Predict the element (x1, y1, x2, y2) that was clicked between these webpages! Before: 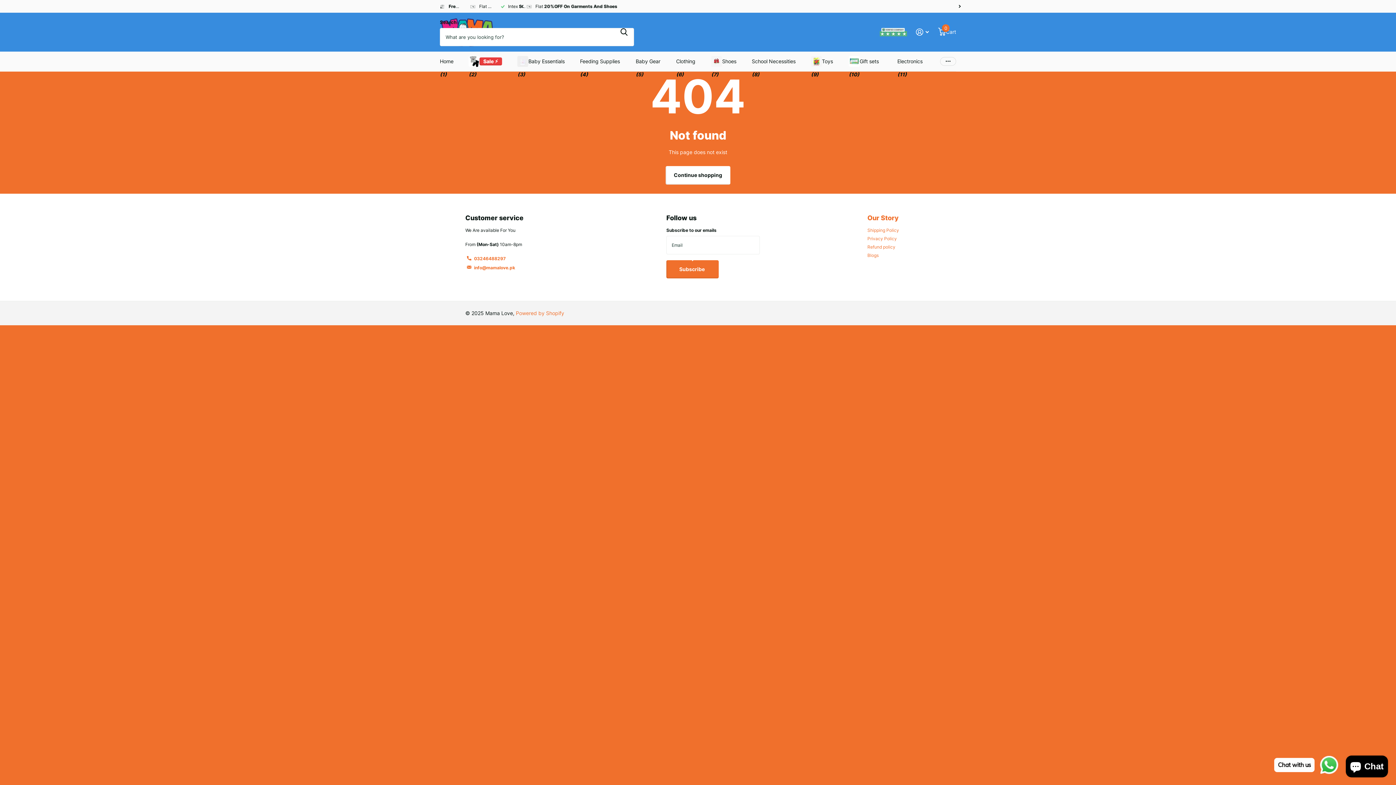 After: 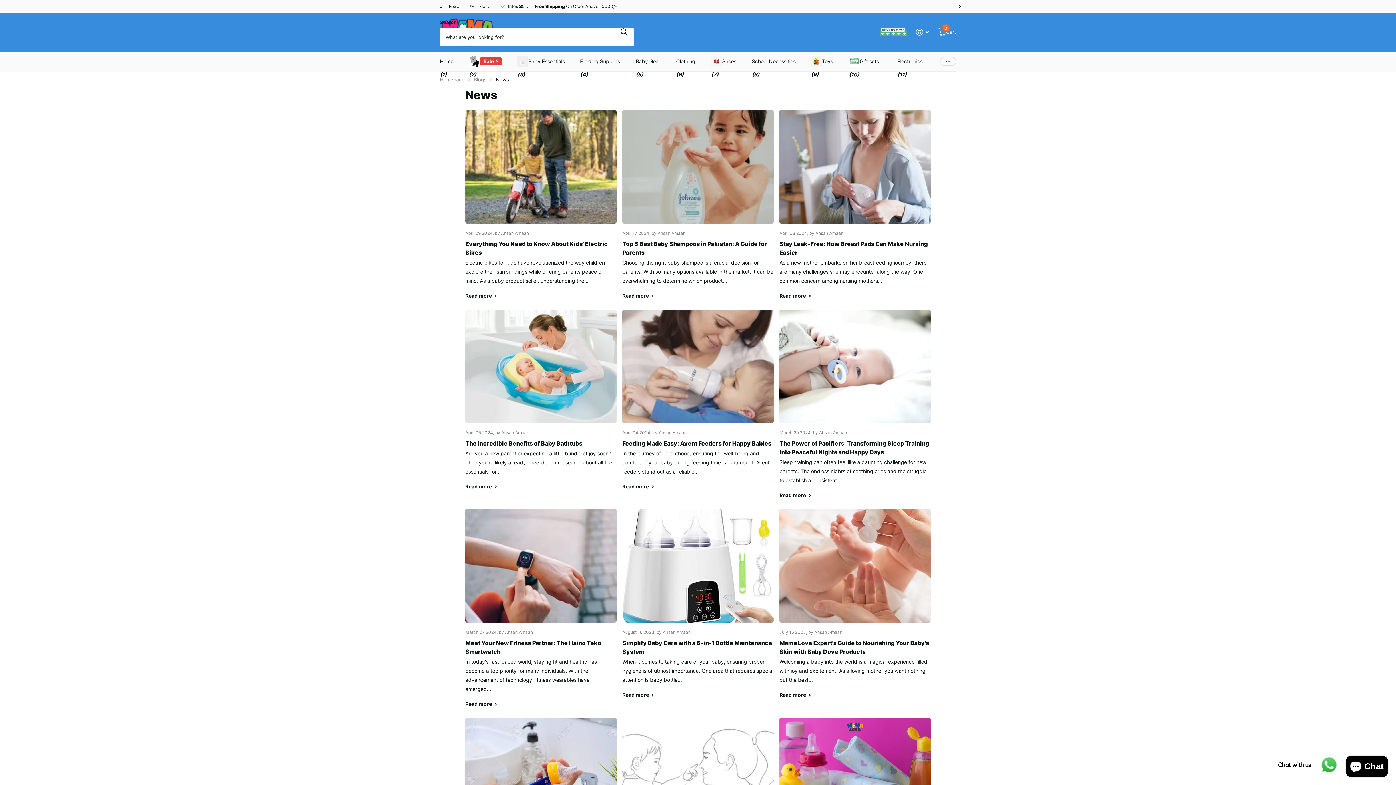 Action: bbox: (867, 252, 878, 258) label: Blogs